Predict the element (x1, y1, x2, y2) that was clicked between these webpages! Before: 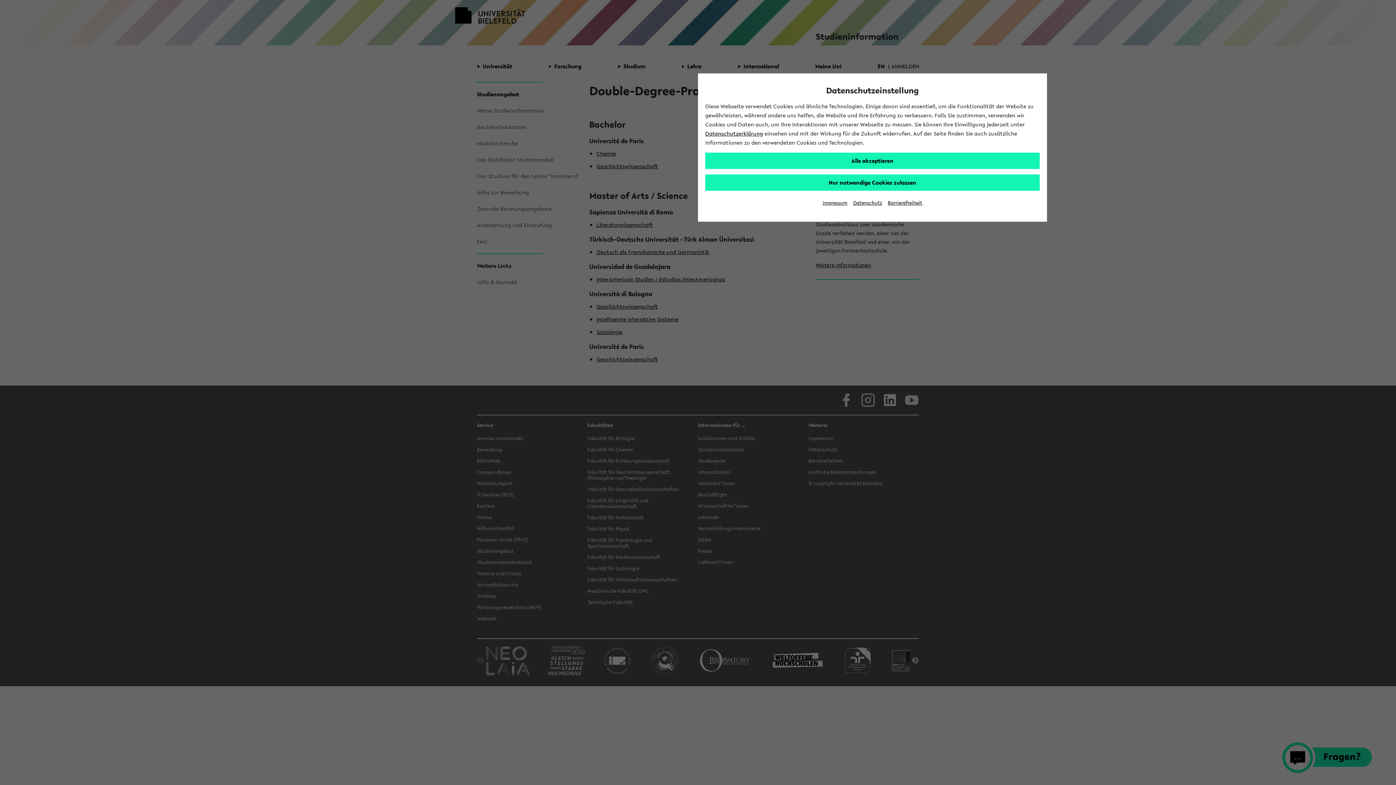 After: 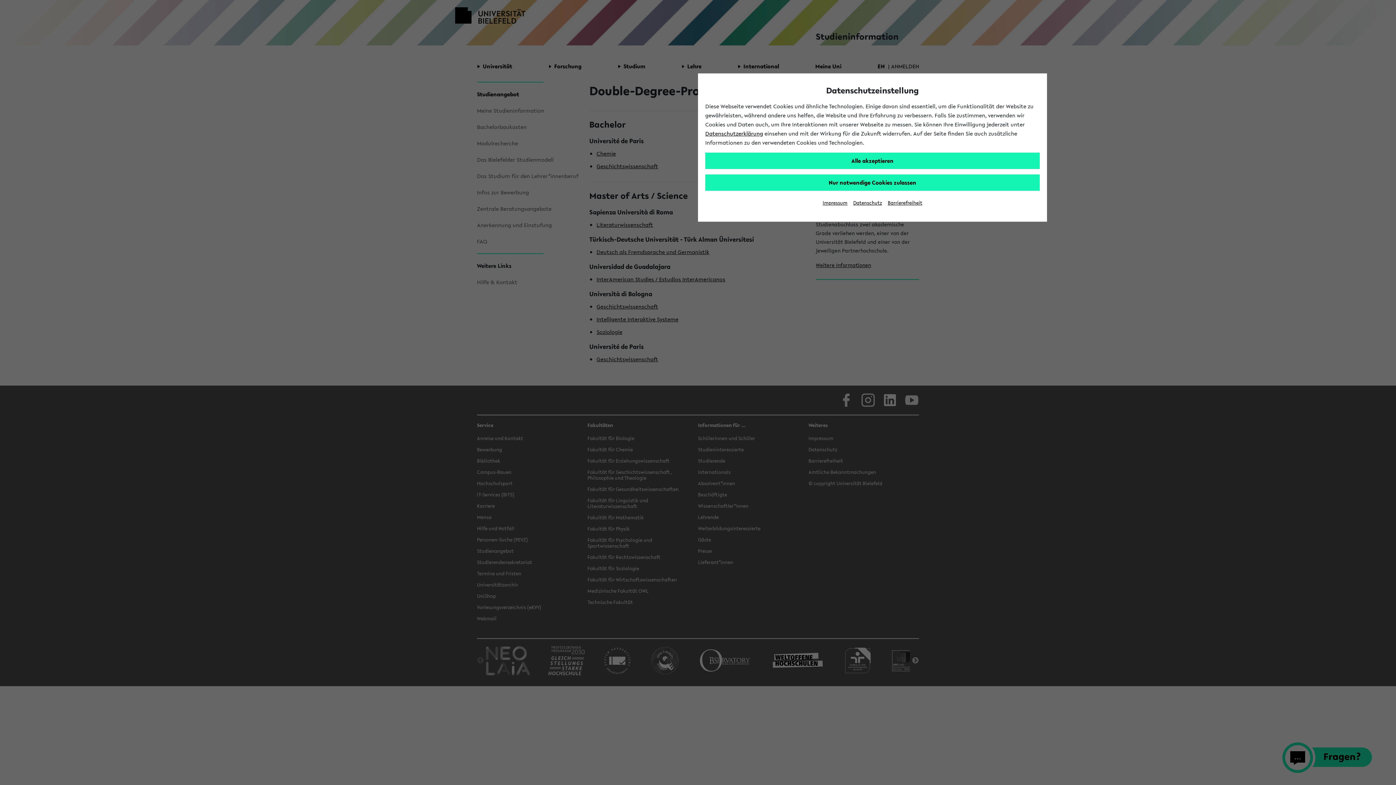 Action: bbox: (888, 199, 922, 206) label: Barrierefreiheit